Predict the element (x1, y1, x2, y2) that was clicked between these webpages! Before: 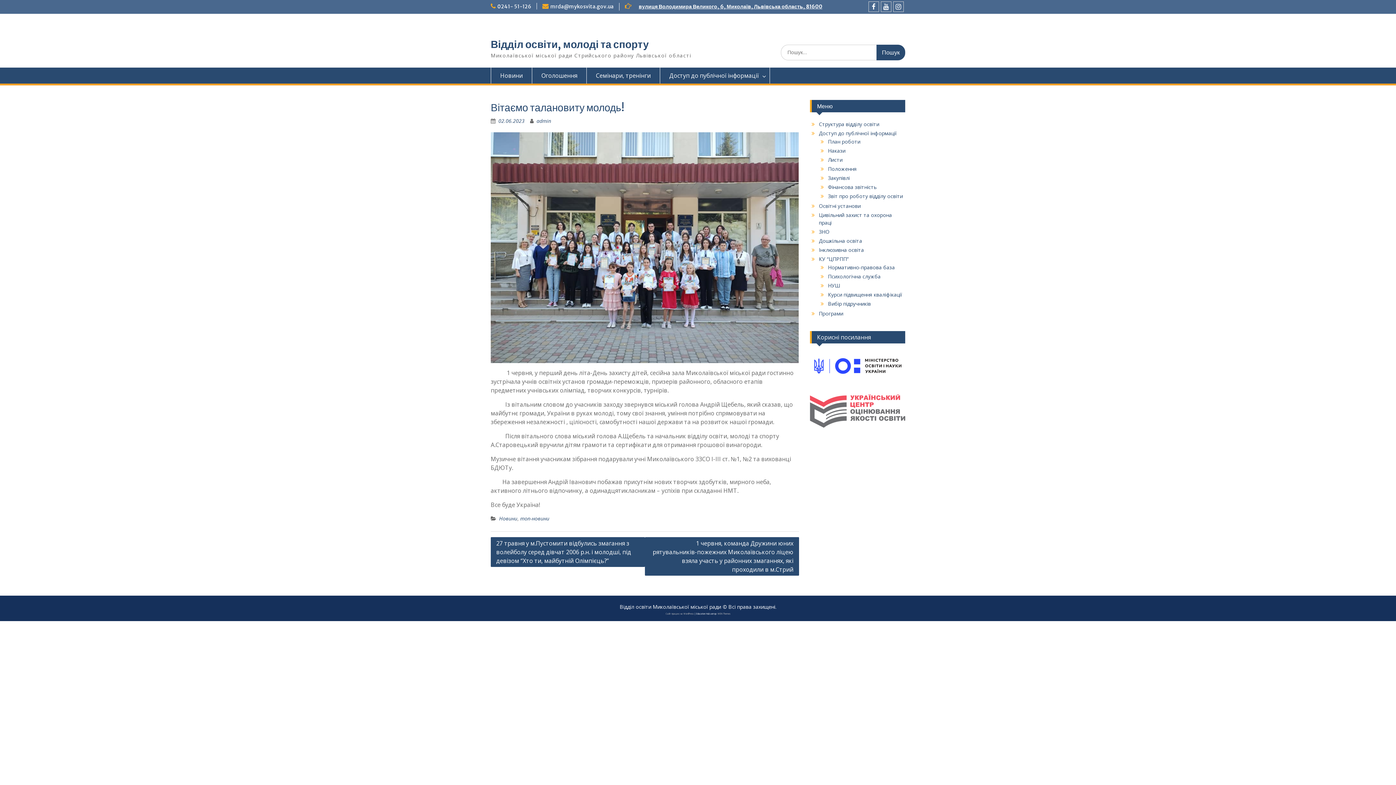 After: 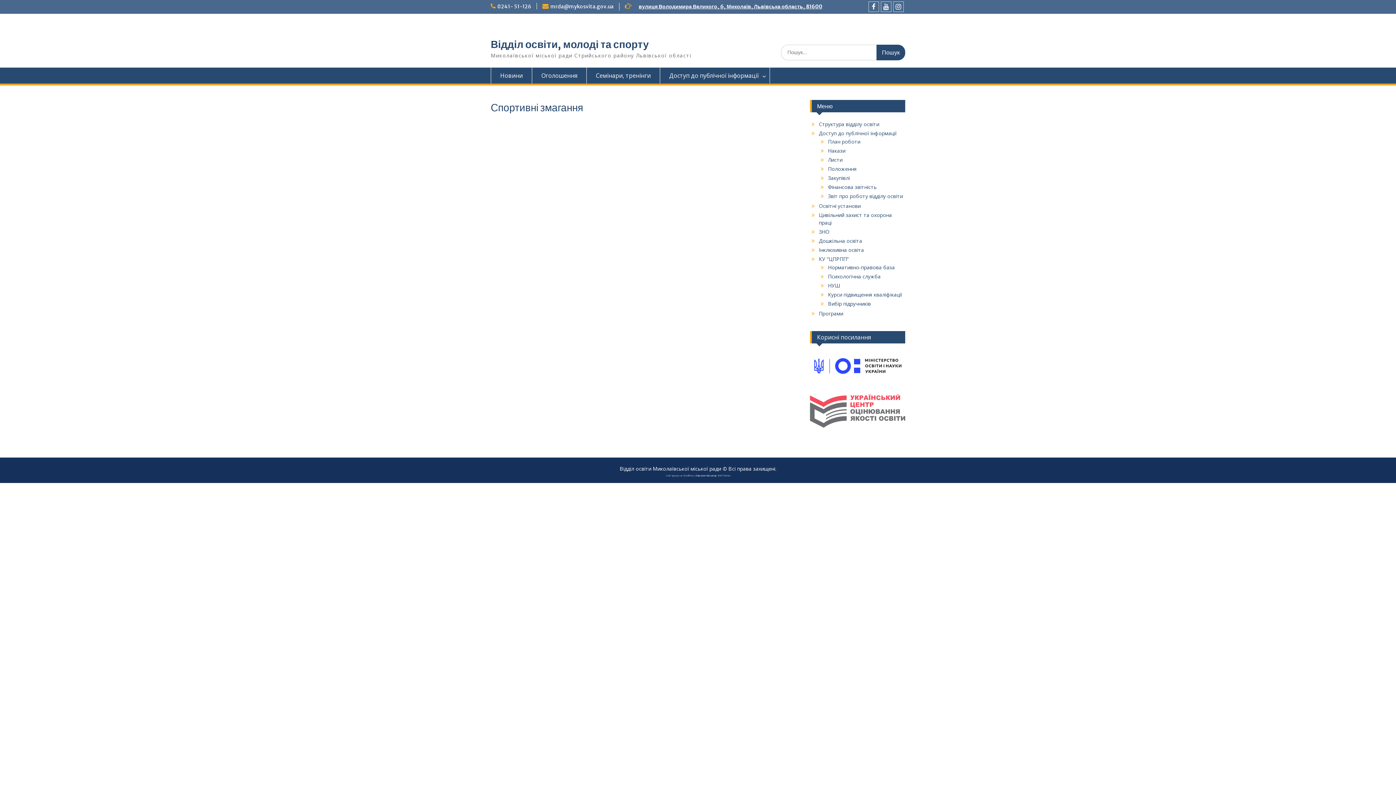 Action: label: НУШ bbox: (828, 282, 840, 289)